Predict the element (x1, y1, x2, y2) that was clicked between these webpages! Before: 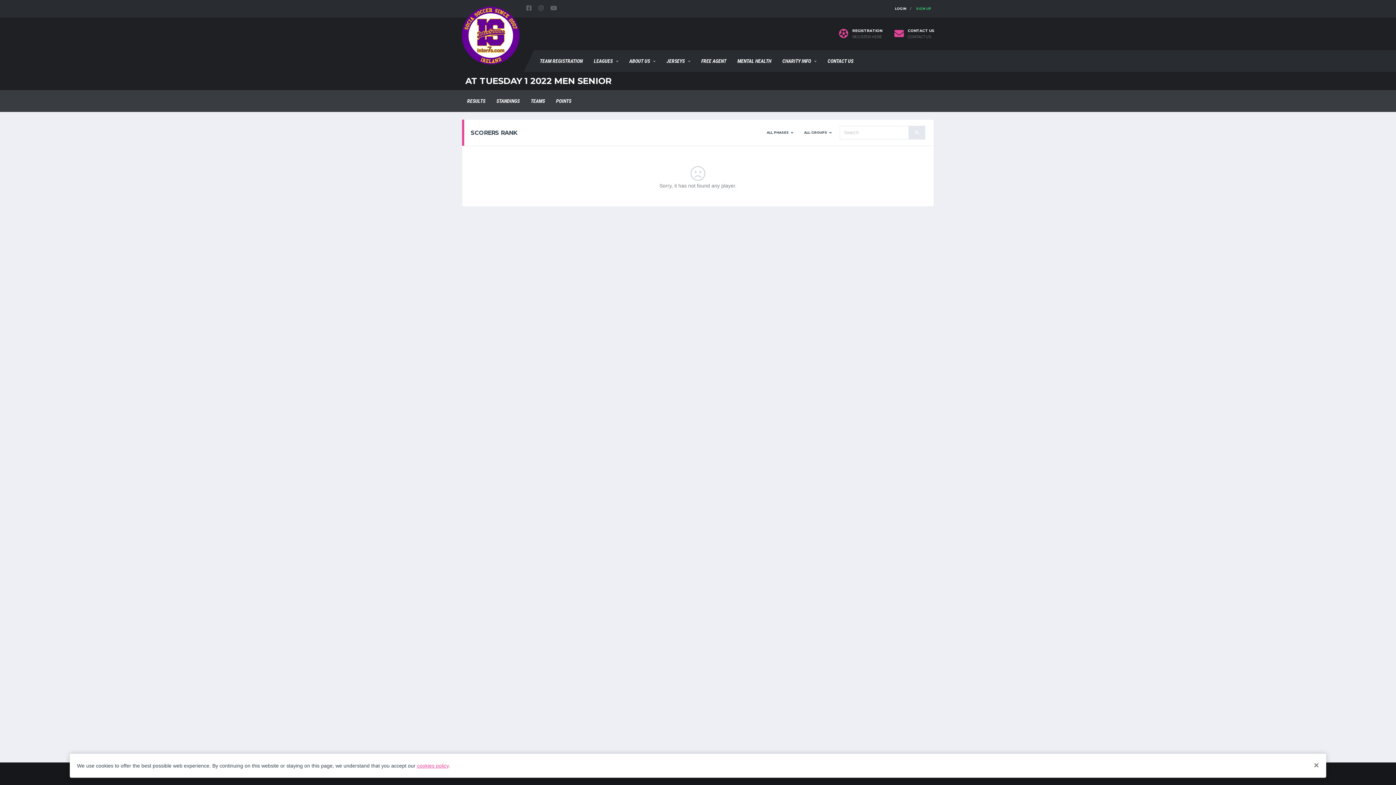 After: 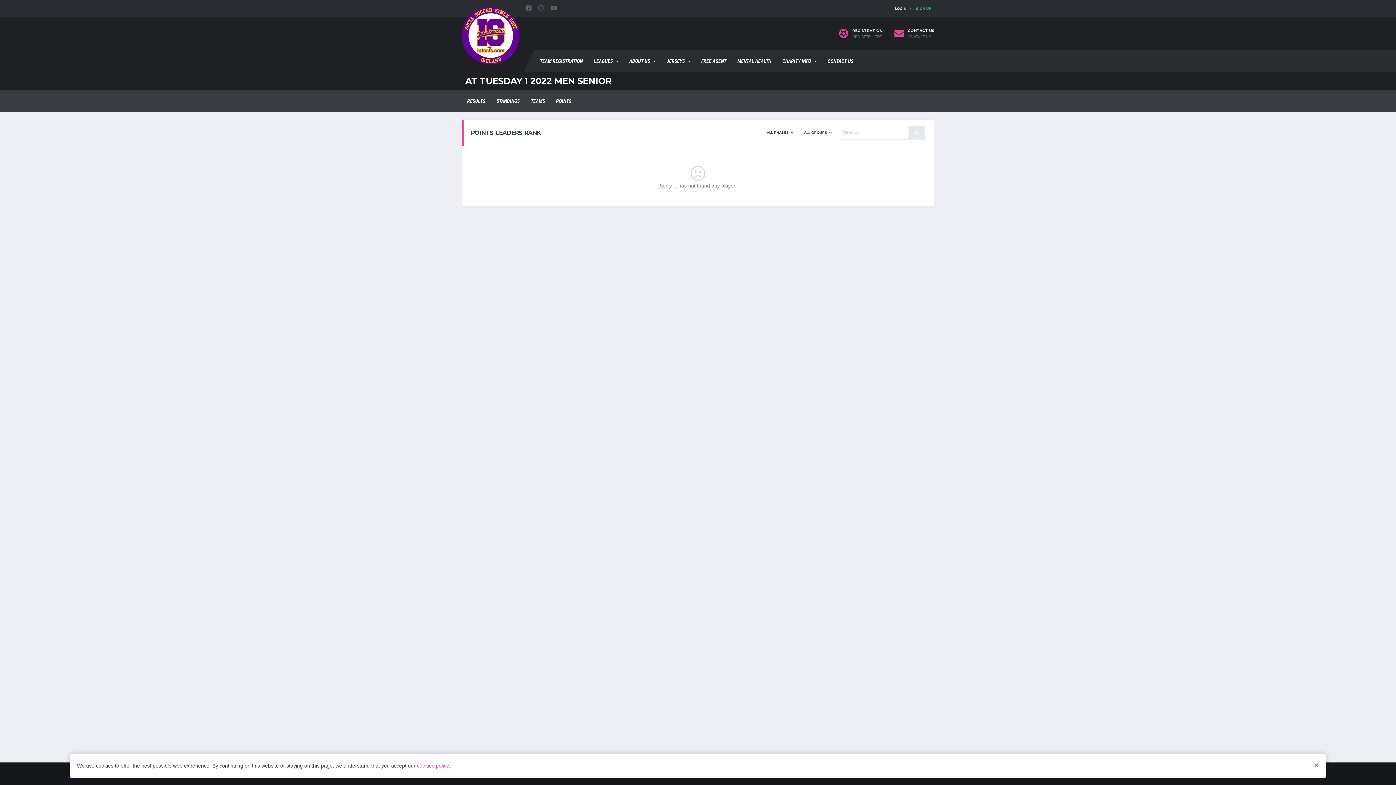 Action: label: POINTS bbox: (550, 90, 576, 112)